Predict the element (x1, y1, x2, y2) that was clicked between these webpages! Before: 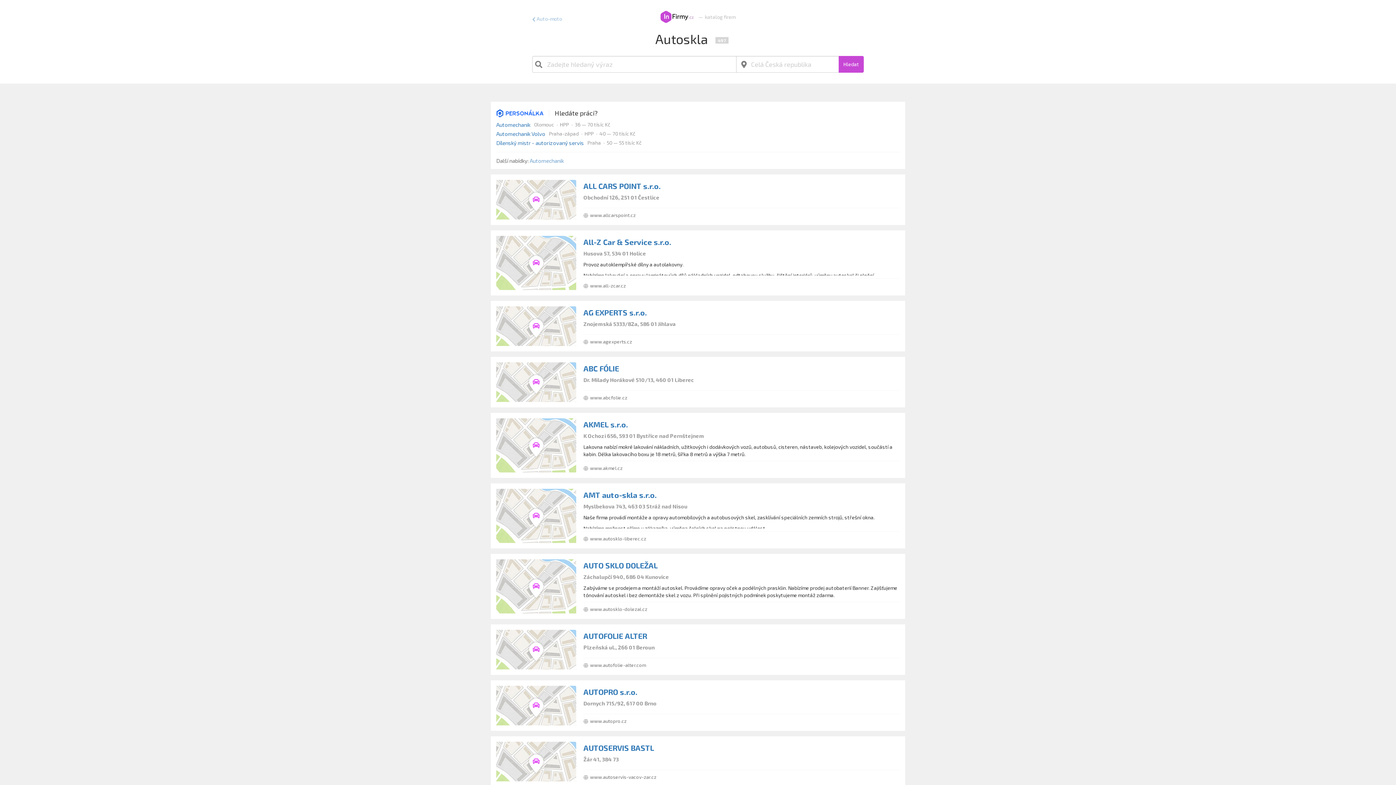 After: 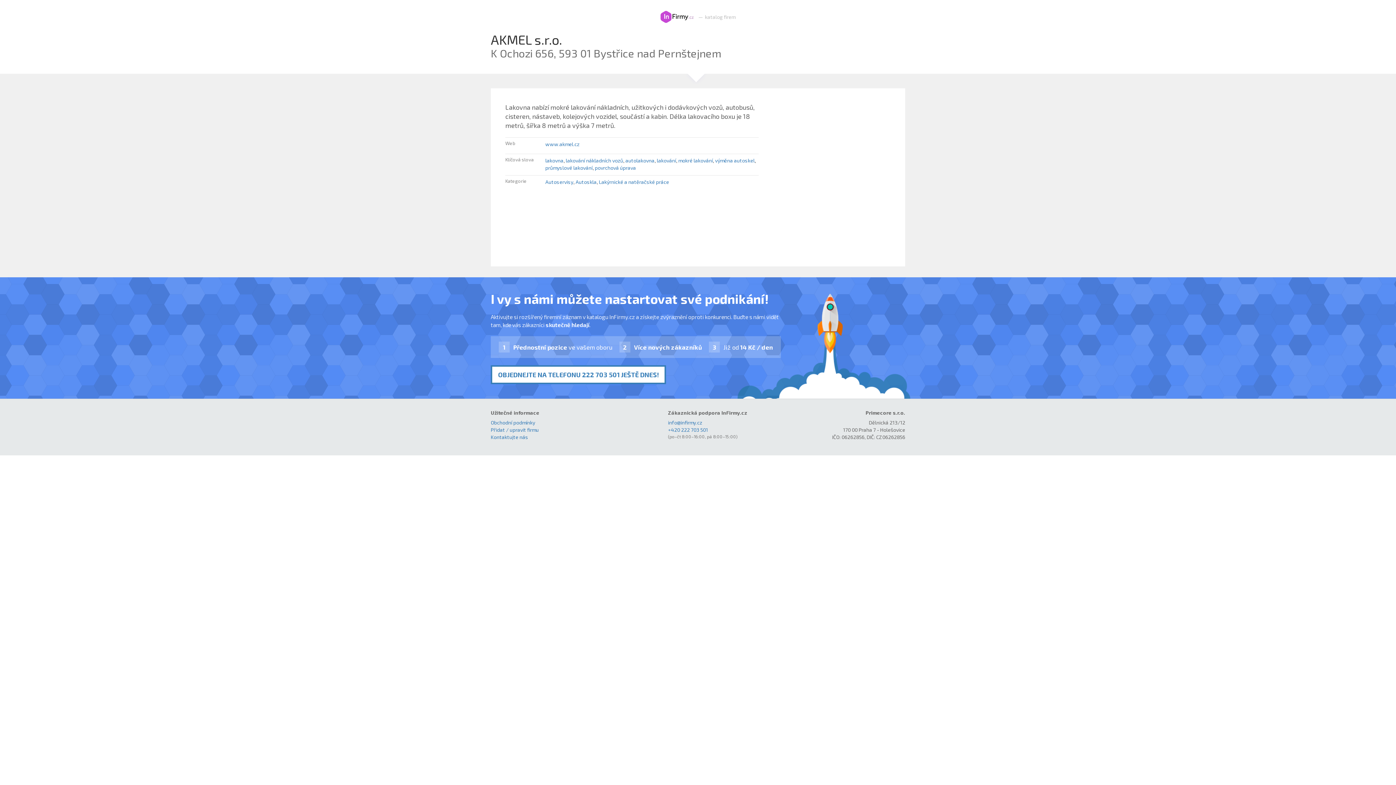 Action: bbox: (583, 419, 628, 428) label: AKMEL s.r.o.